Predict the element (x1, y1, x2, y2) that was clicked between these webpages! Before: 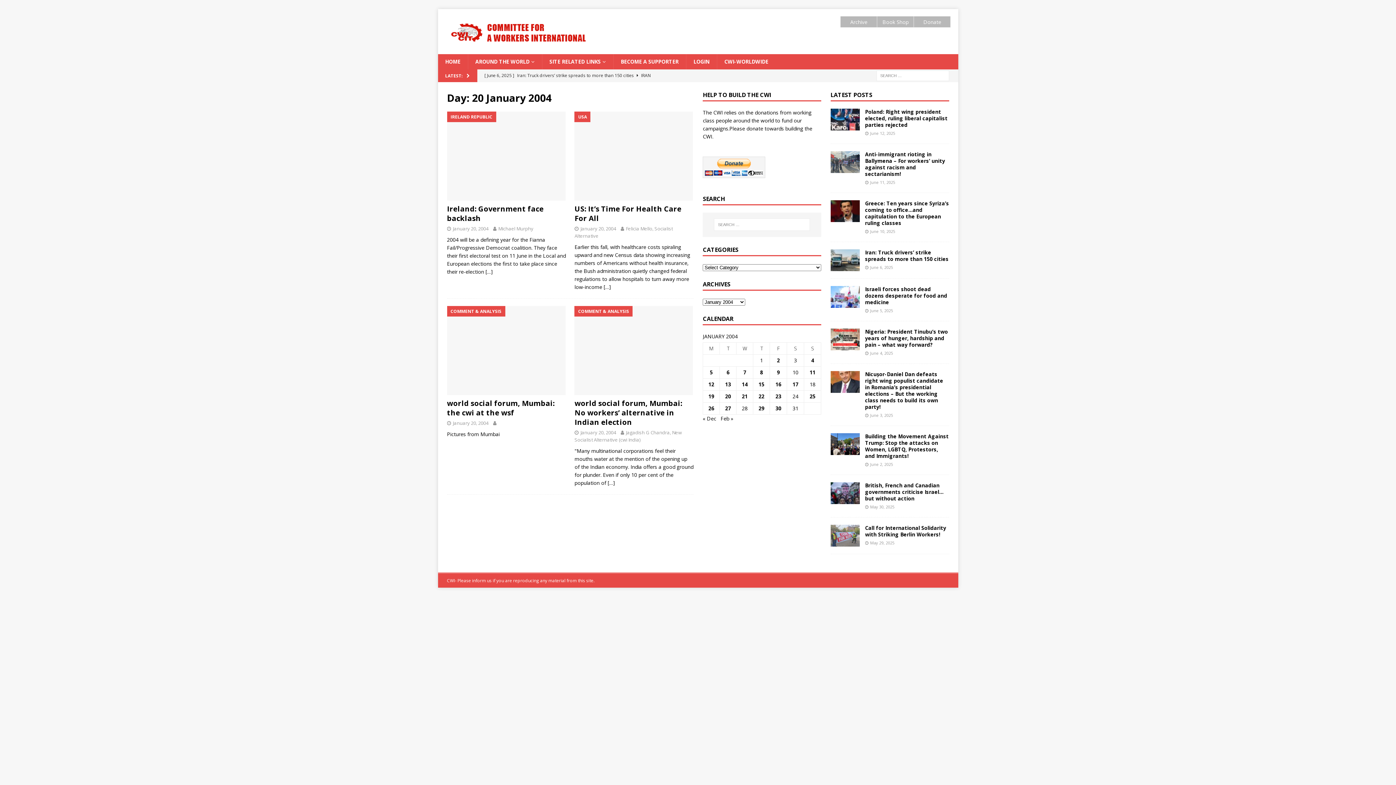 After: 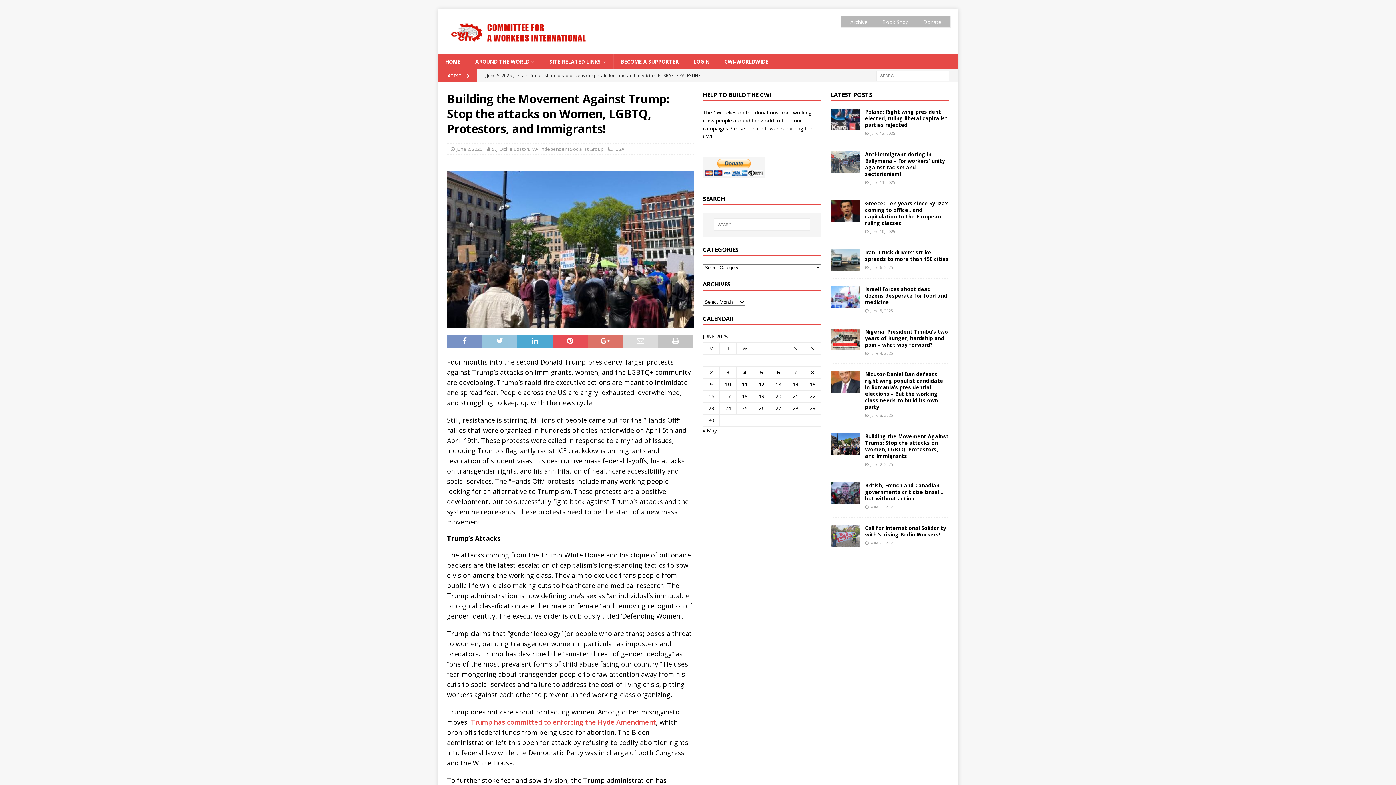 Action: bbox: (830, 433, 859, 455)